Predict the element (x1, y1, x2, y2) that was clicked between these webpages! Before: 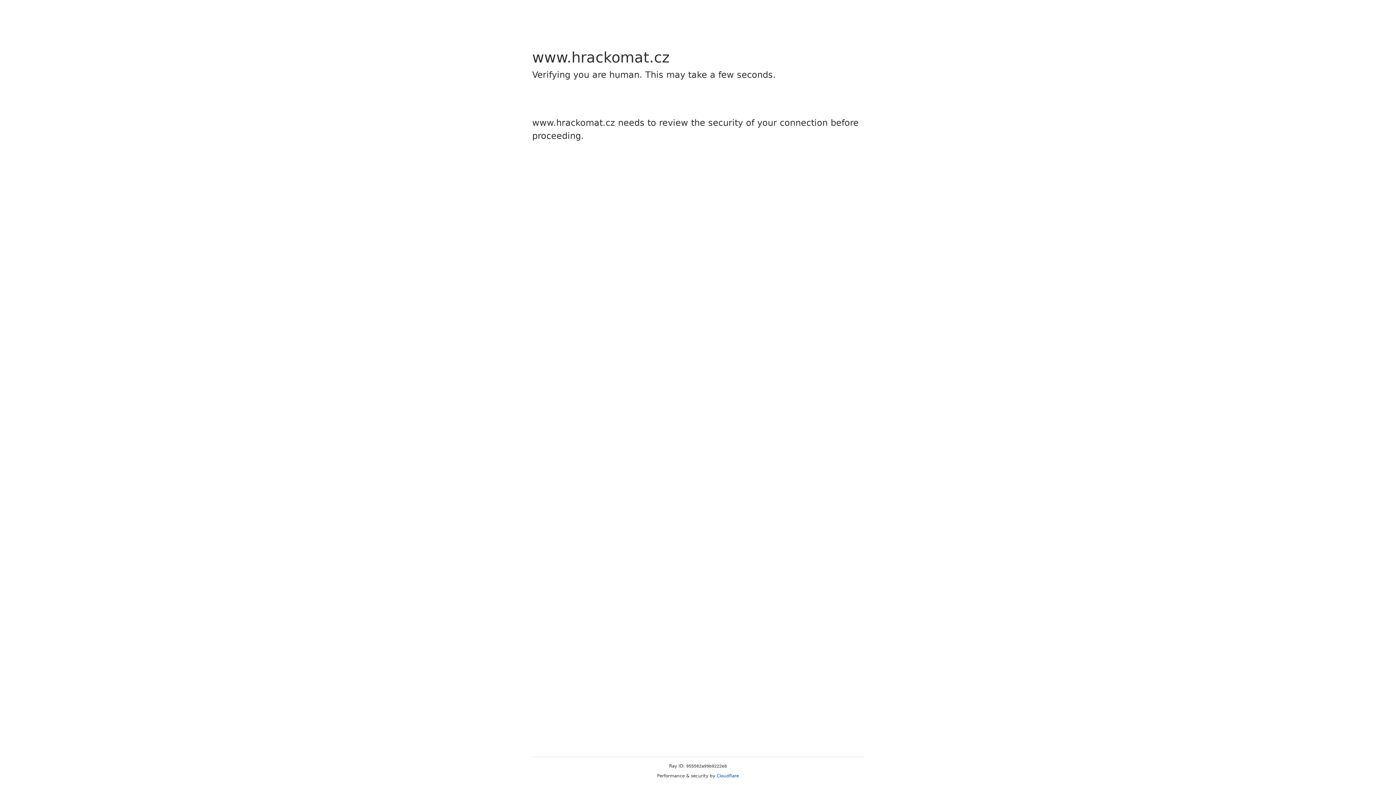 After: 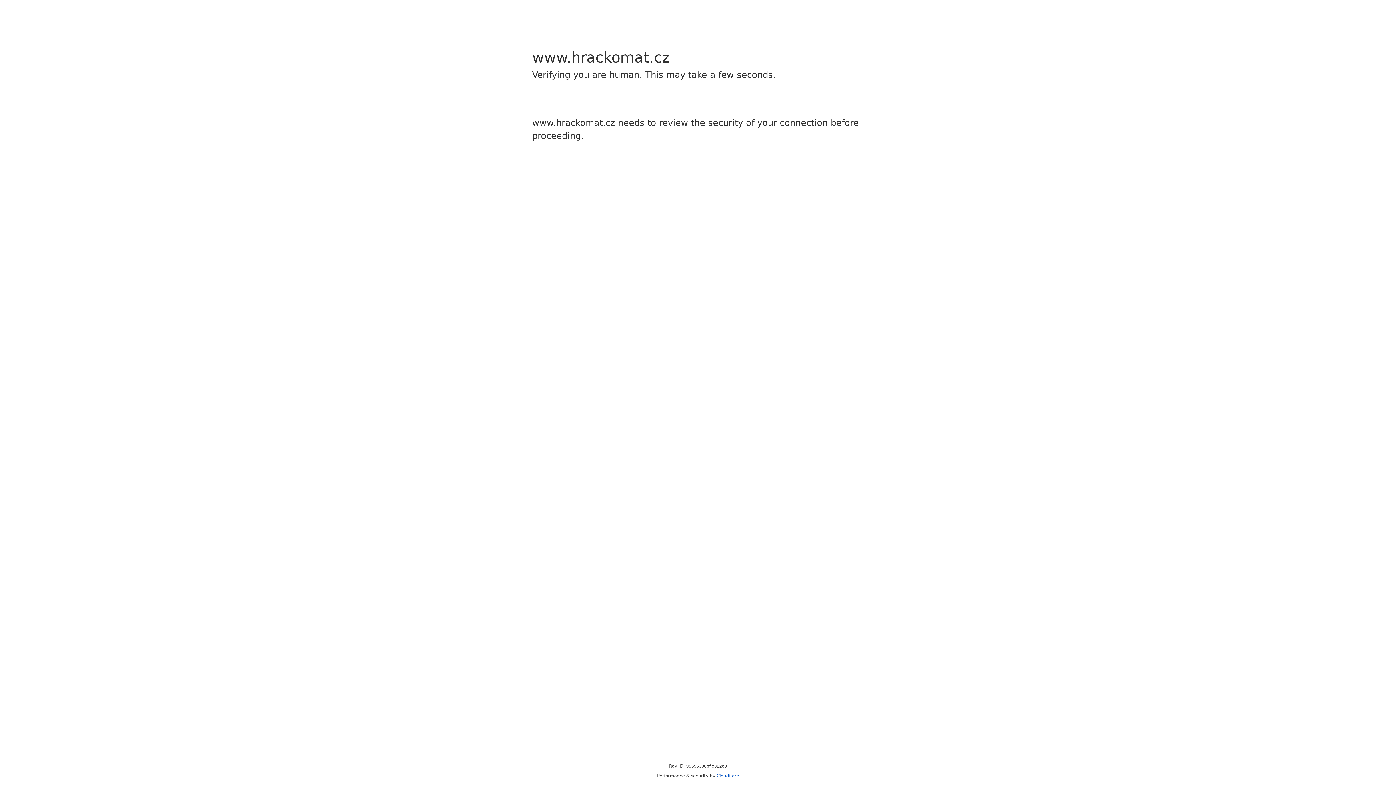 Action: label: Cloudflare bbox: (716, 773, 739, 778)